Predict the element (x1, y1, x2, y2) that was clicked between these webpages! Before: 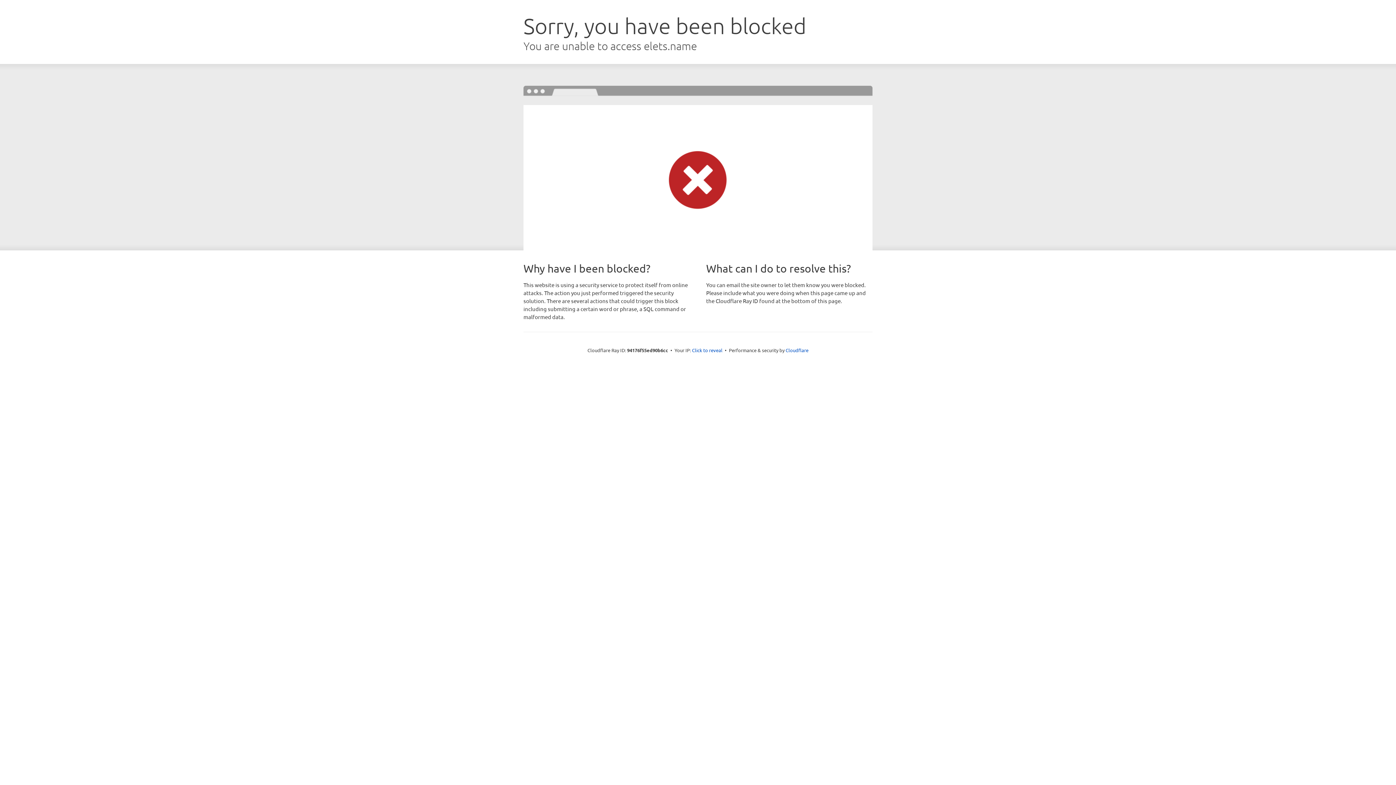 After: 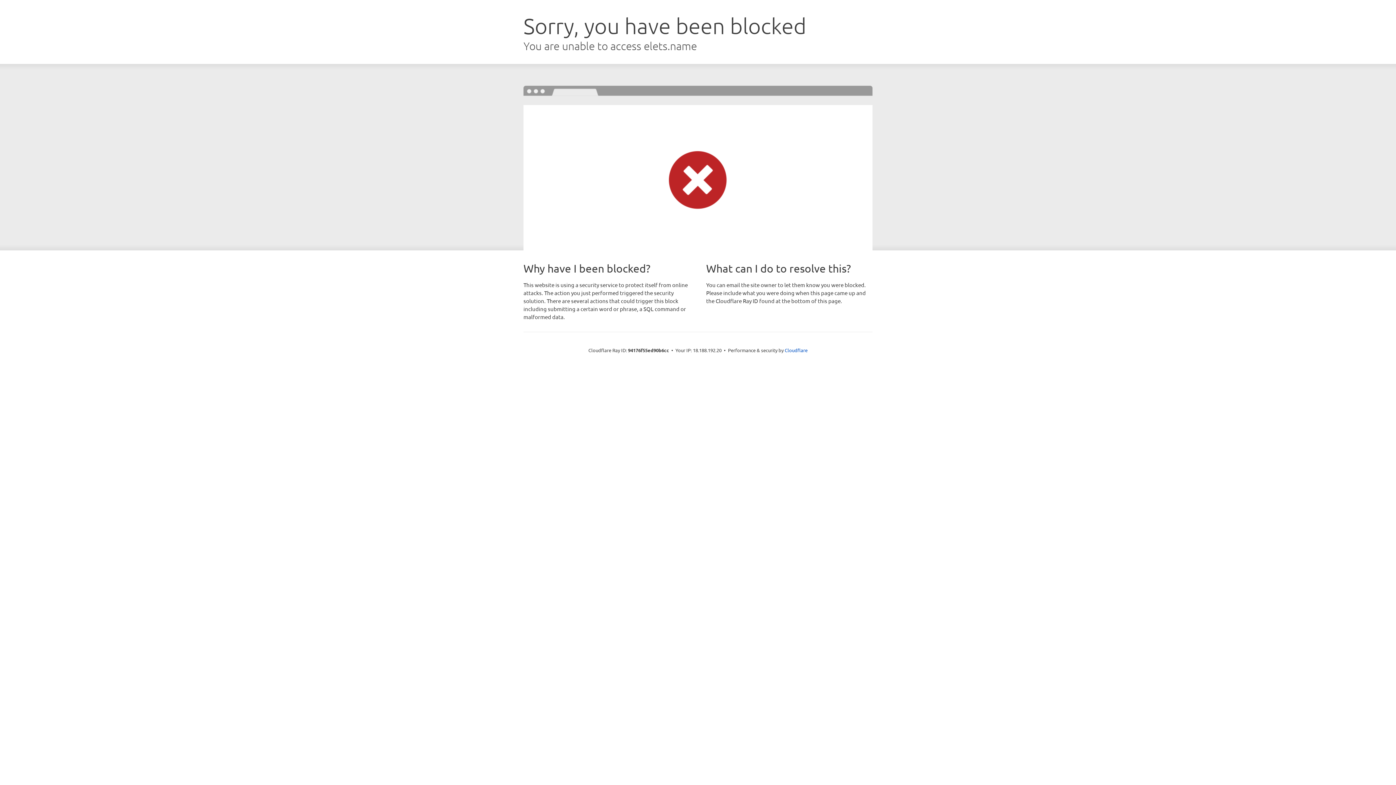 Action: label: Click to reveal bbox: (692, 346, 722, 353)